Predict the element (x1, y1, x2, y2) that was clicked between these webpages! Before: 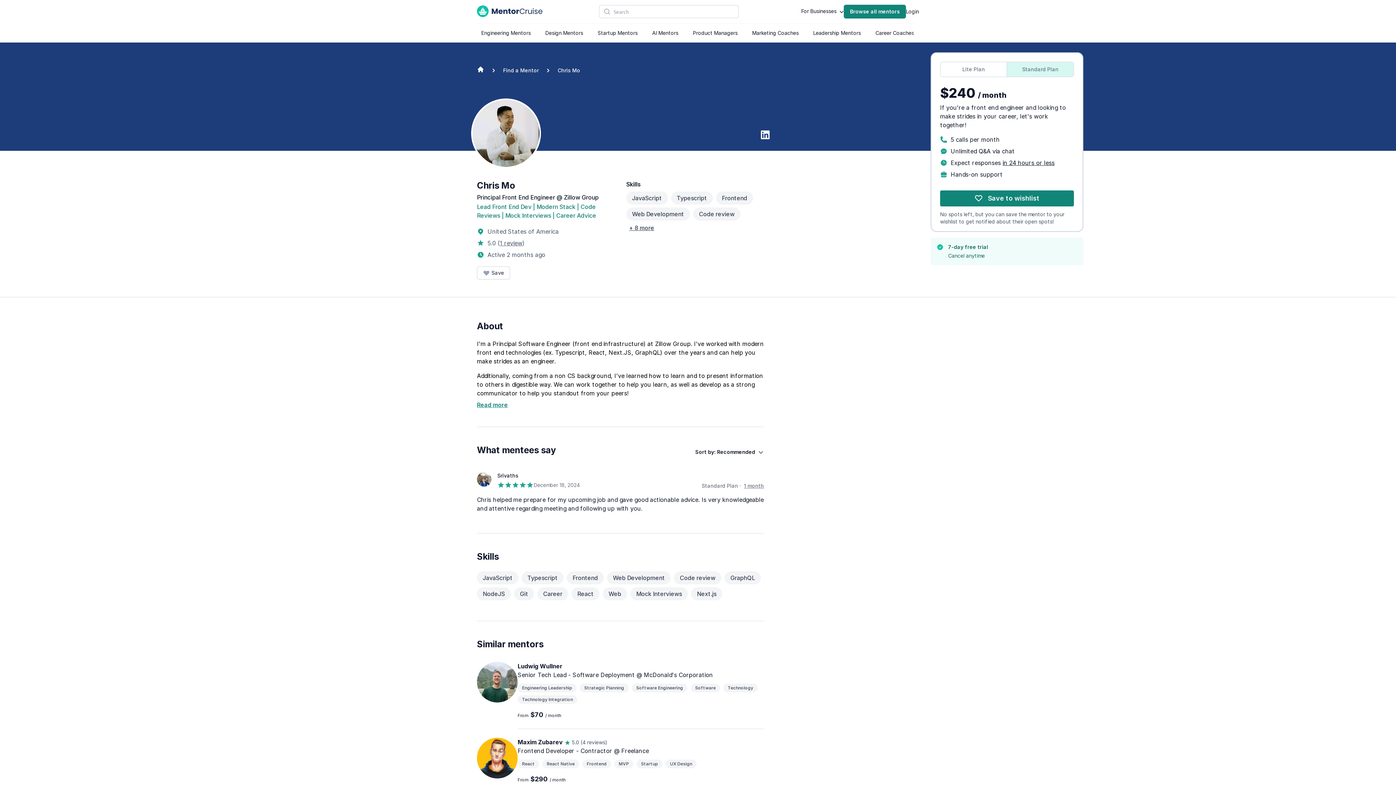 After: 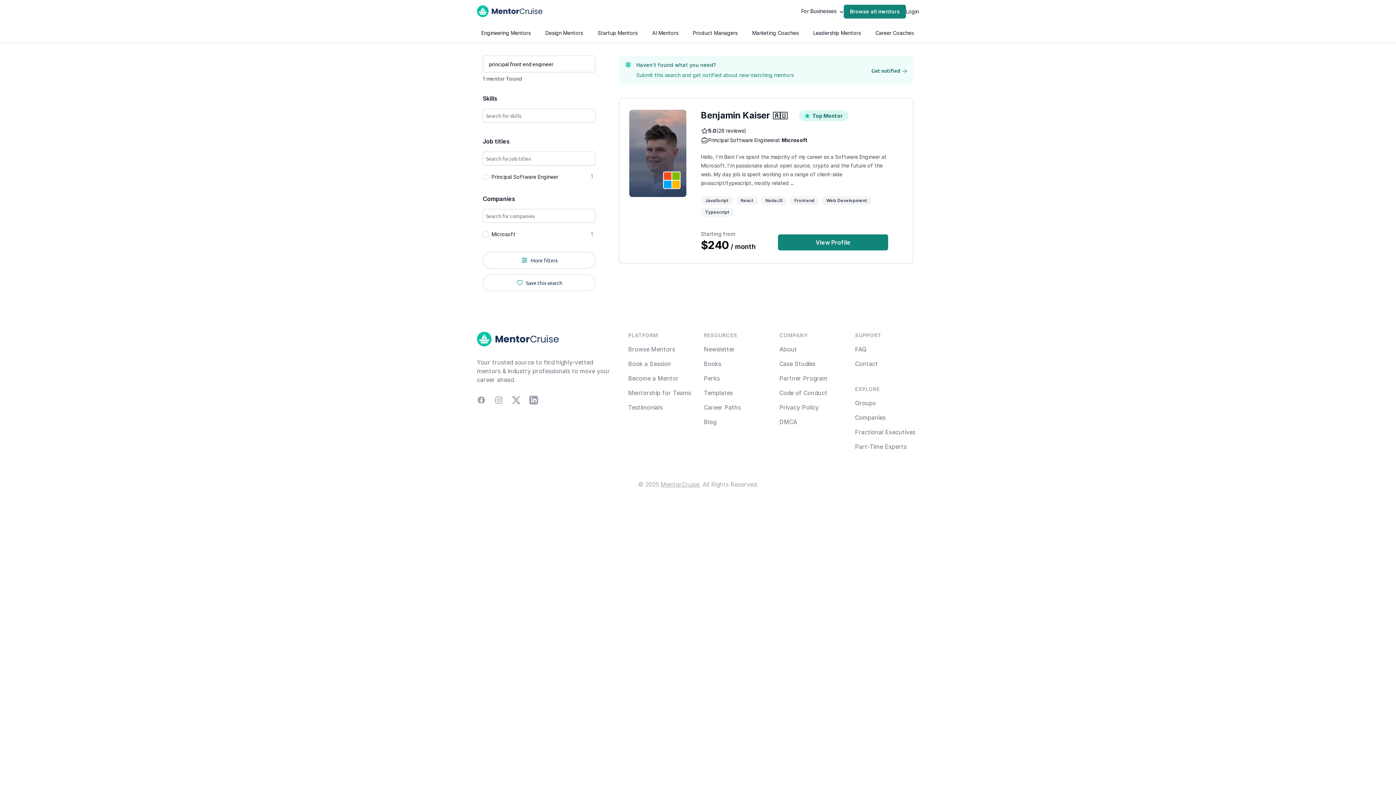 Action: bbox: (477, 193, 556, 201) label: Principal Front End Engineer 